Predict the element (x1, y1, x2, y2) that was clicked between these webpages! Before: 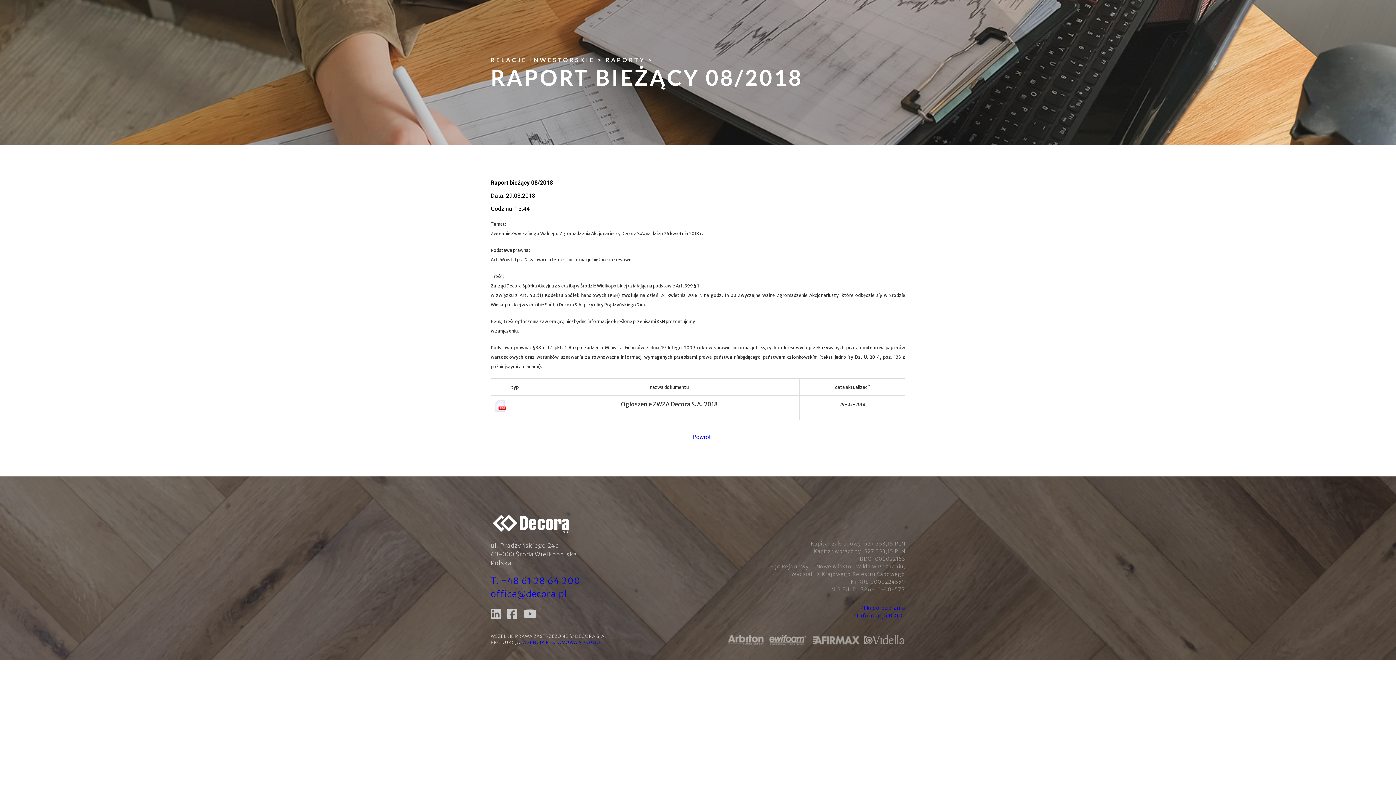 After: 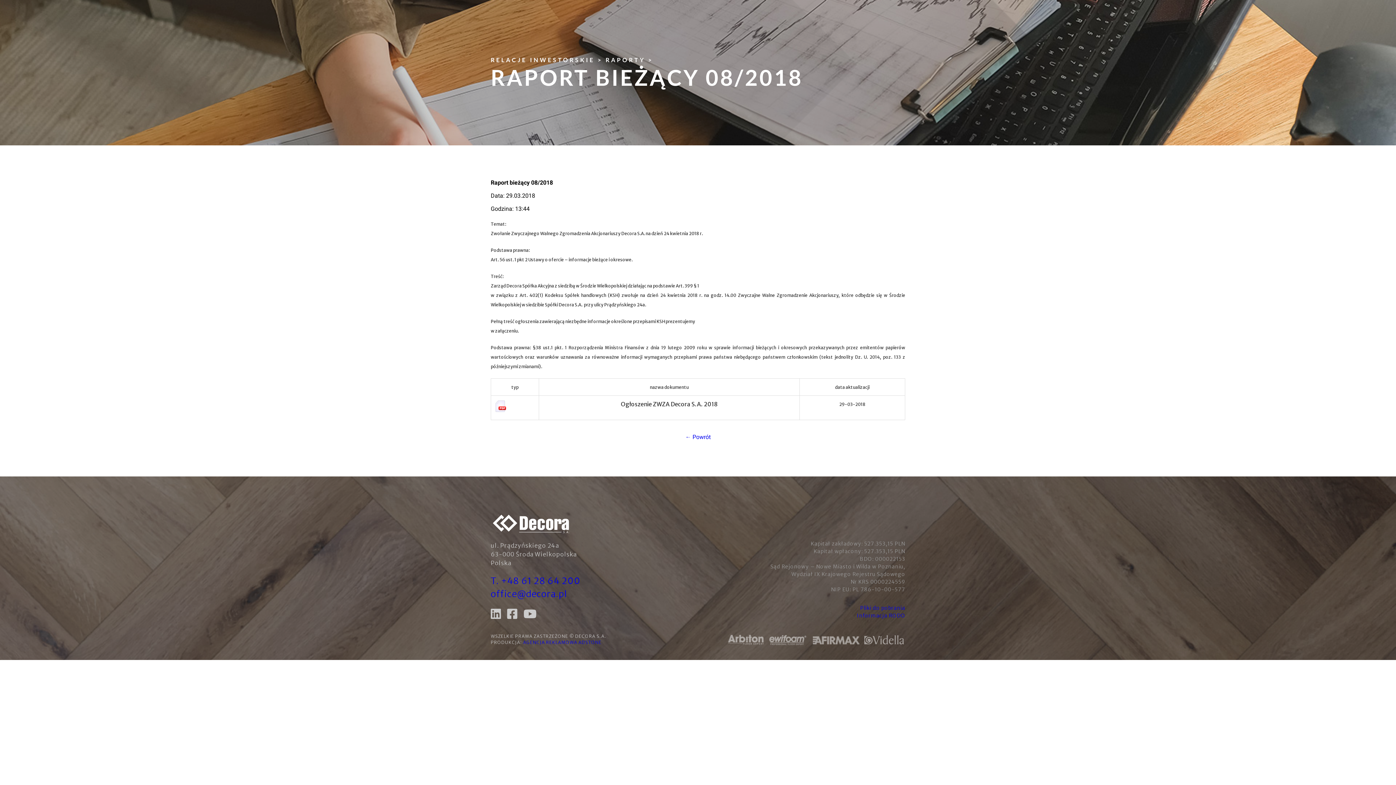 Action: label: T. +48 61 28 64 200 bbox: (490, 575, 580, 587)